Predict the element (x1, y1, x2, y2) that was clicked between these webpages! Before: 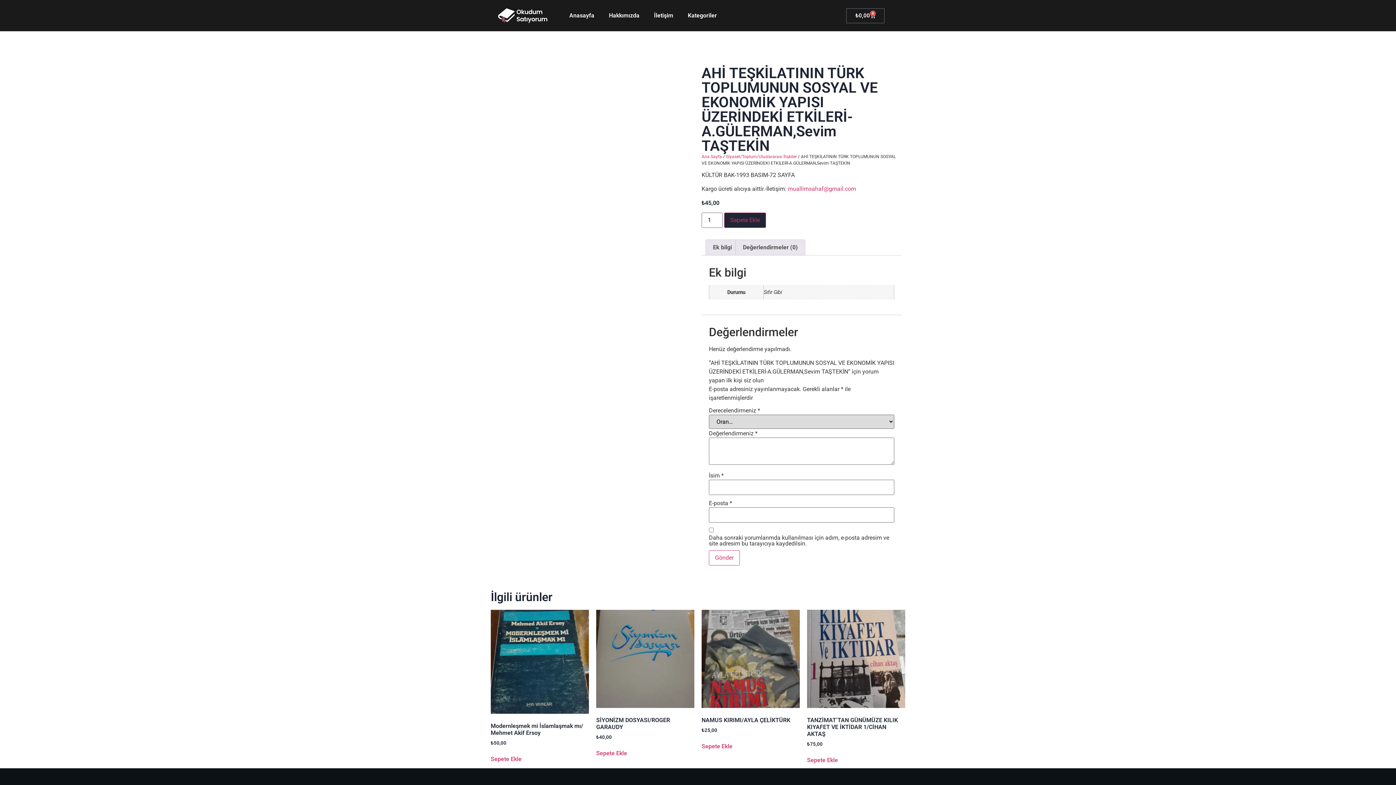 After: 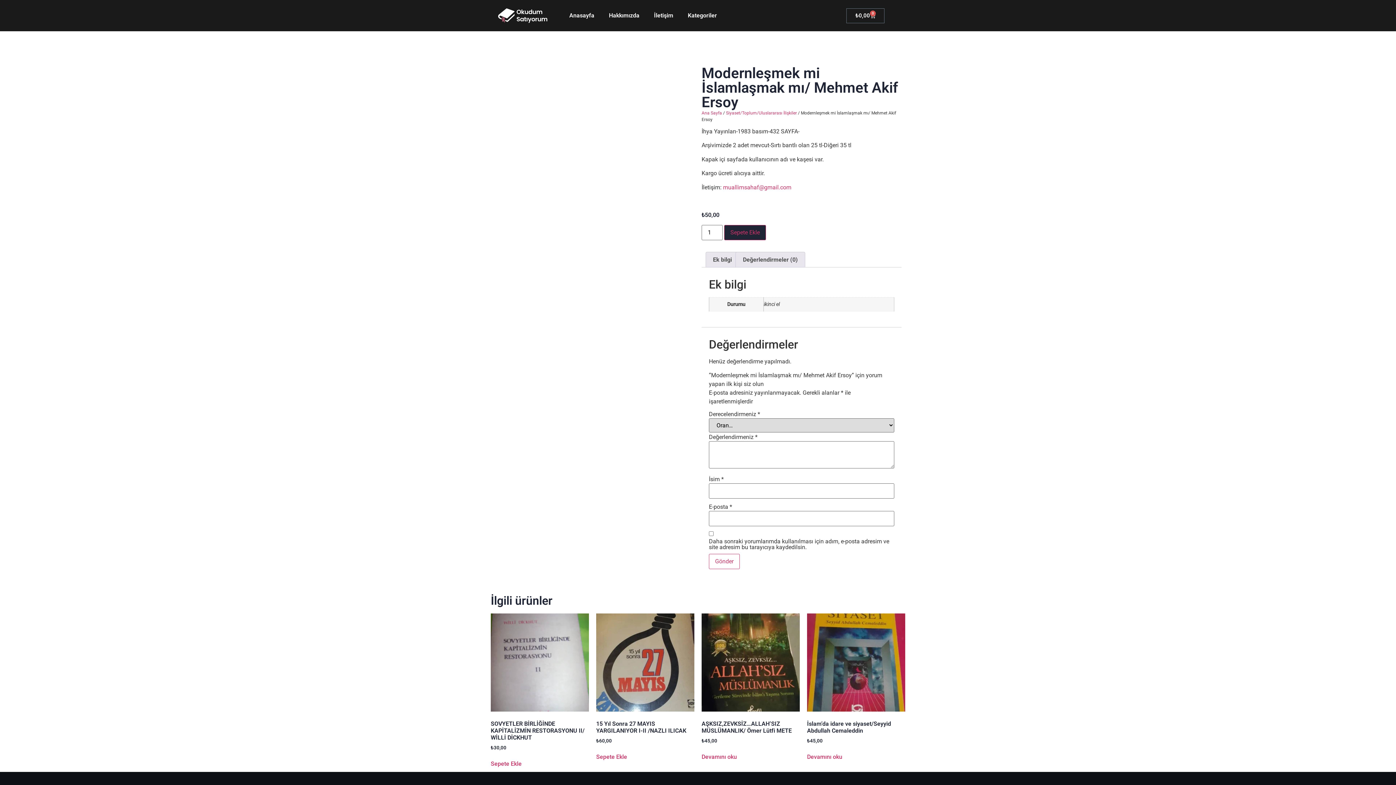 Action: label: Modernleşmek mi İslamlaşmak mı/ Mehmet Akif Ersoy
₺50,00 bbox: (490, 610, 589, 746)